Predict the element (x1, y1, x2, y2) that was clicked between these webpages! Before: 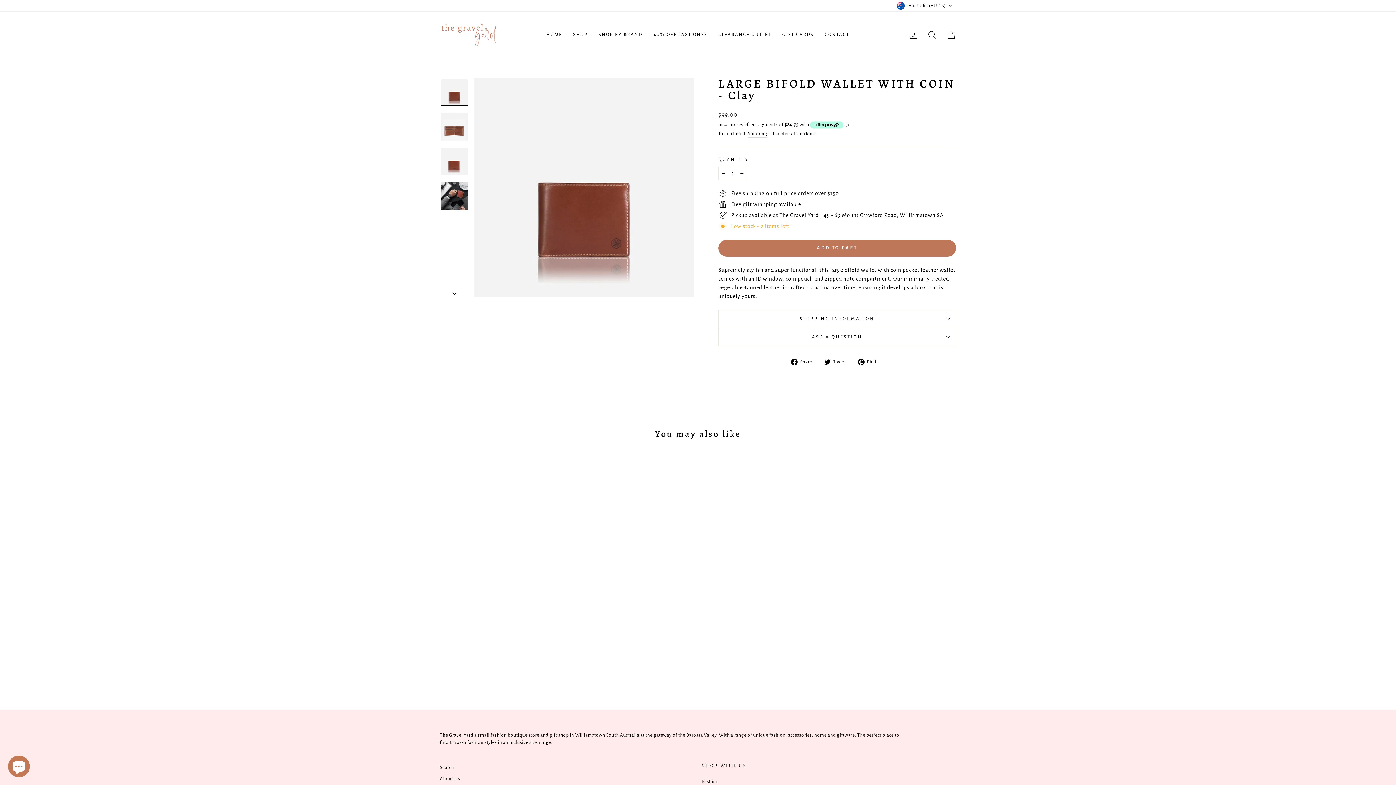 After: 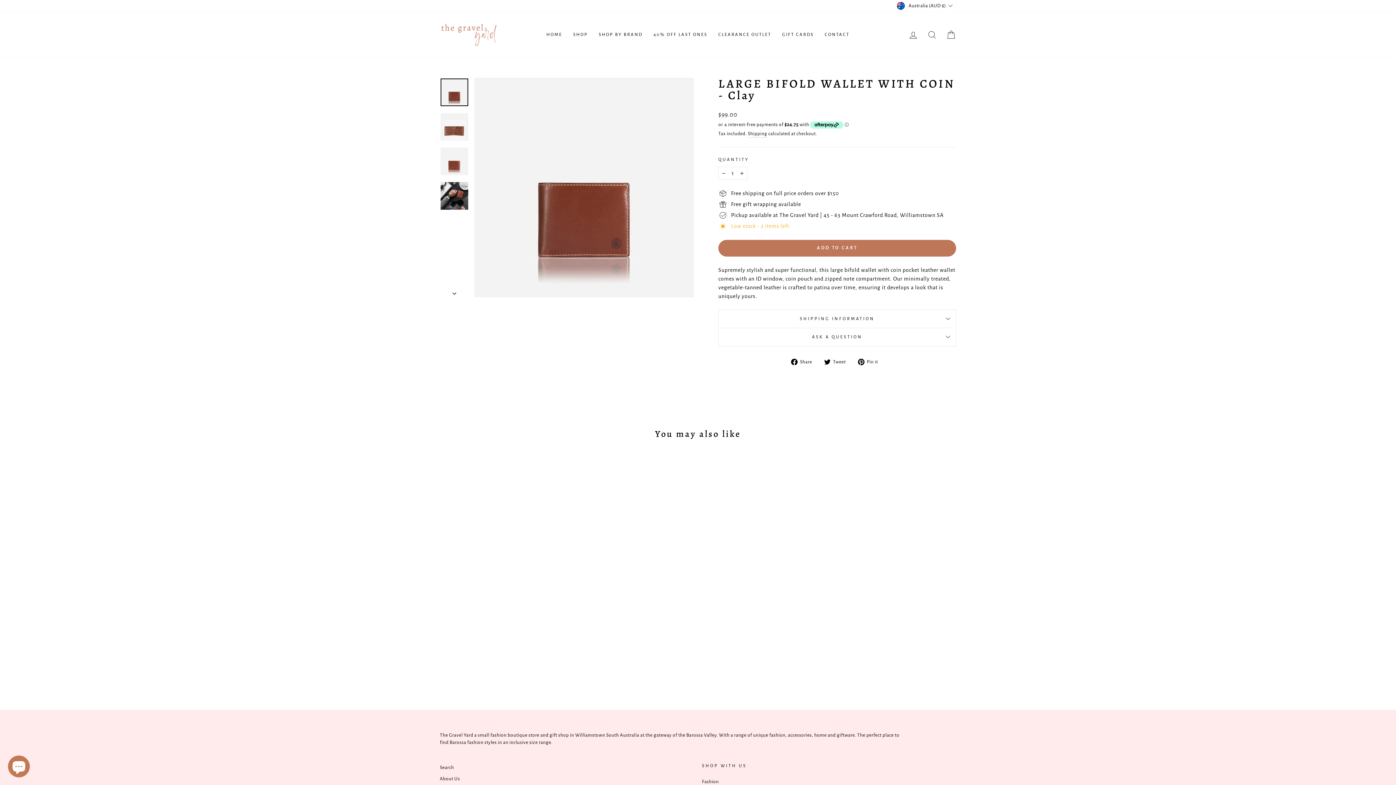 Action: bbox: (824, 357, 851, 366) label:  Tweet
Tweet on Twitter